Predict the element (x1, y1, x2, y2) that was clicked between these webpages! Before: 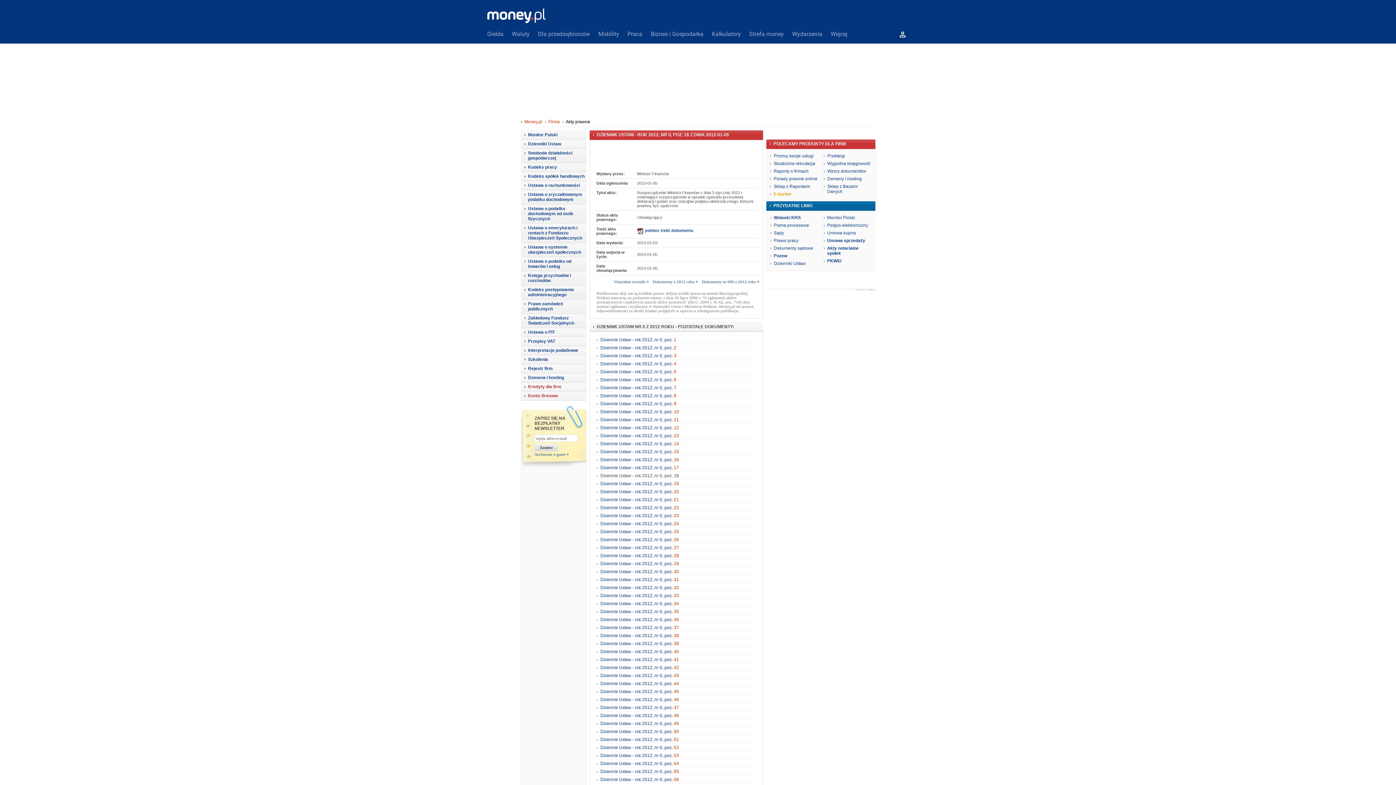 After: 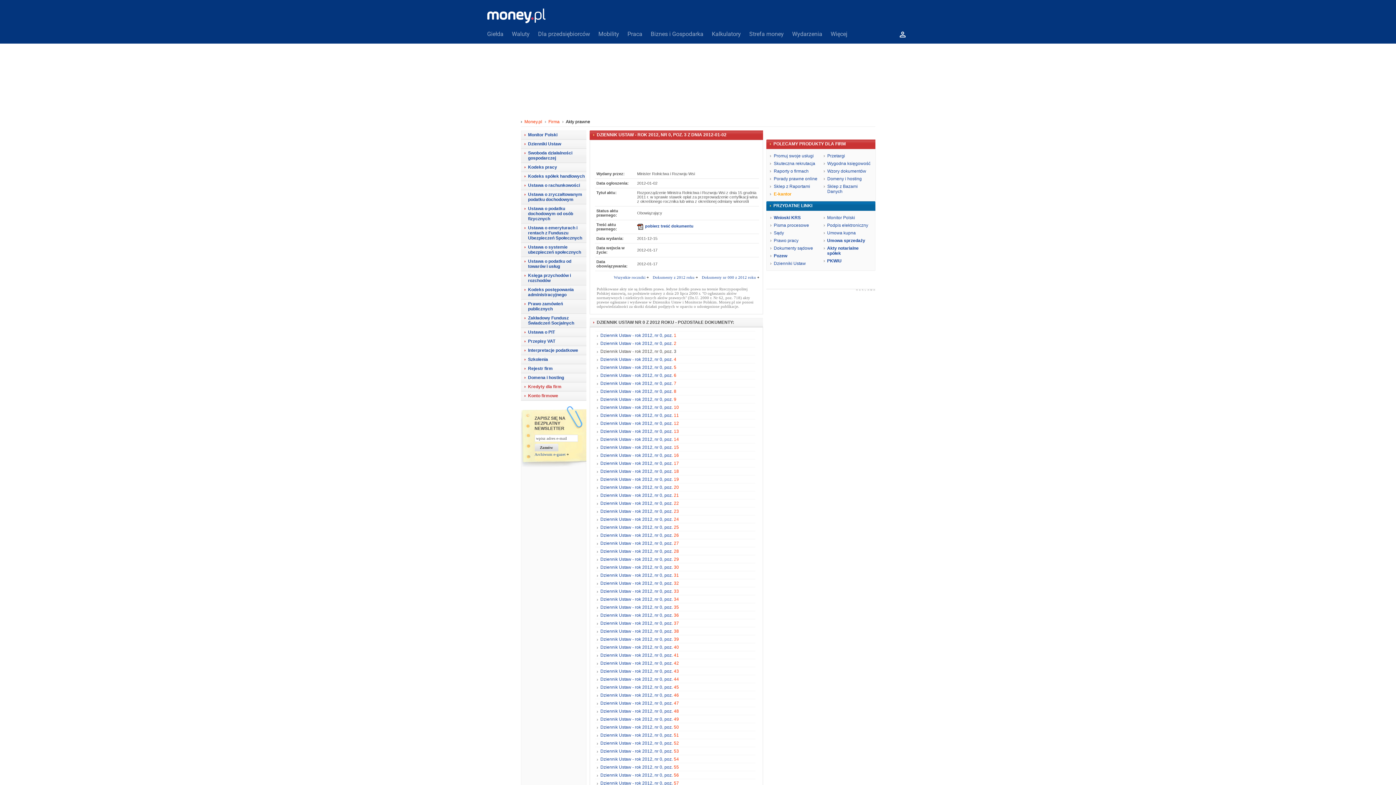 Action: bbox: (600, 353, 676, 358) label: Dziennik Ustaw - rok 2012, nr 0, poz. 3